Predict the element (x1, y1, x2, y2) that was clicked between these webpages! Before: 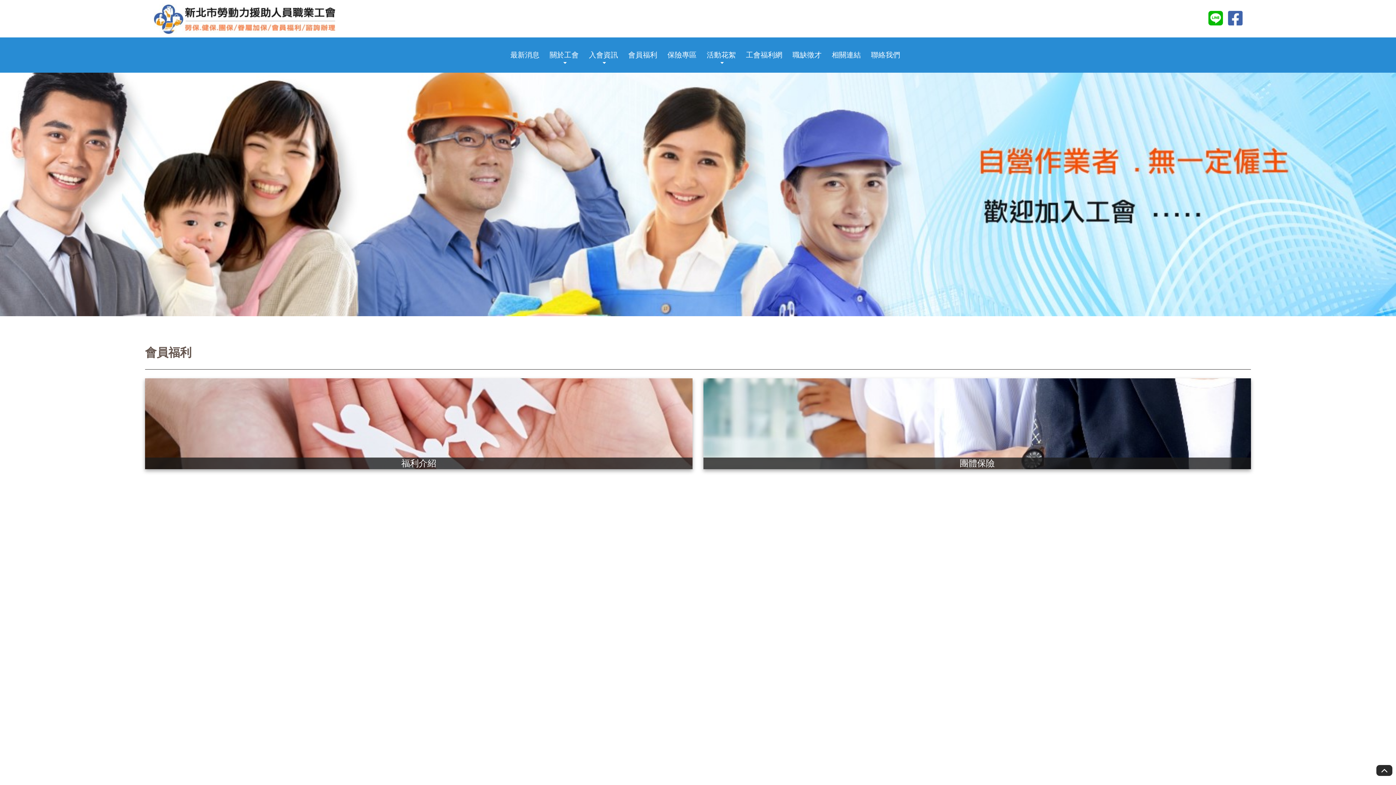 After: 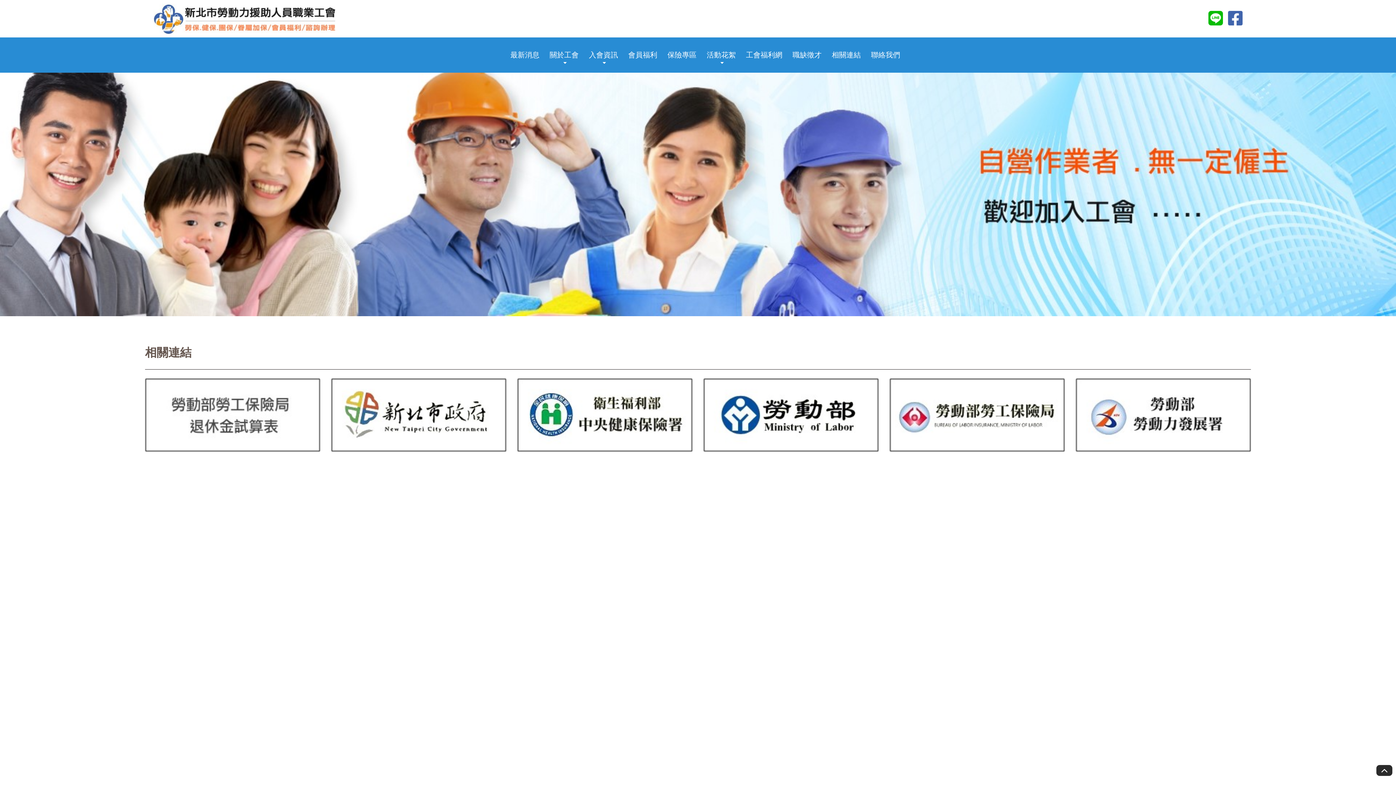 Action: bbox: (827, 46, 865, 63) label: 相關連結